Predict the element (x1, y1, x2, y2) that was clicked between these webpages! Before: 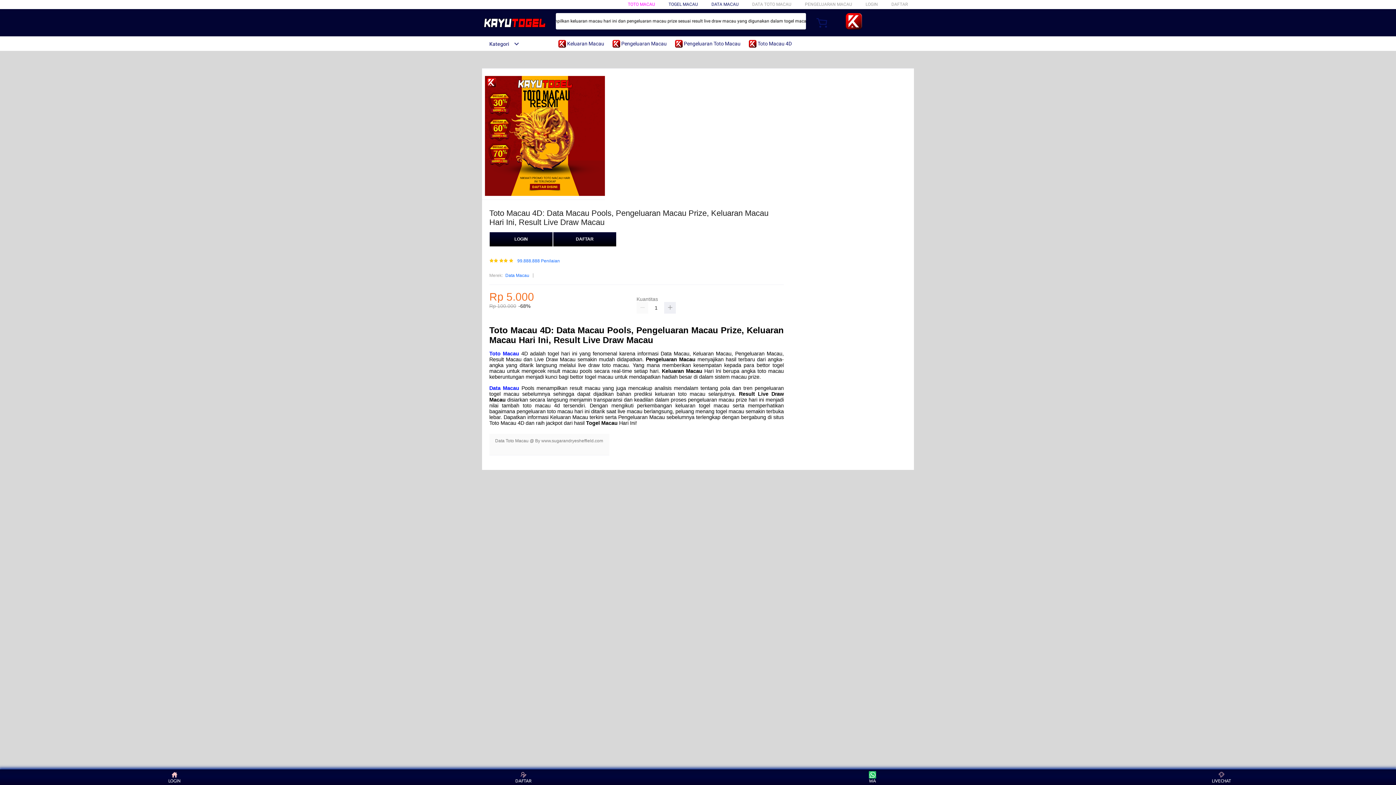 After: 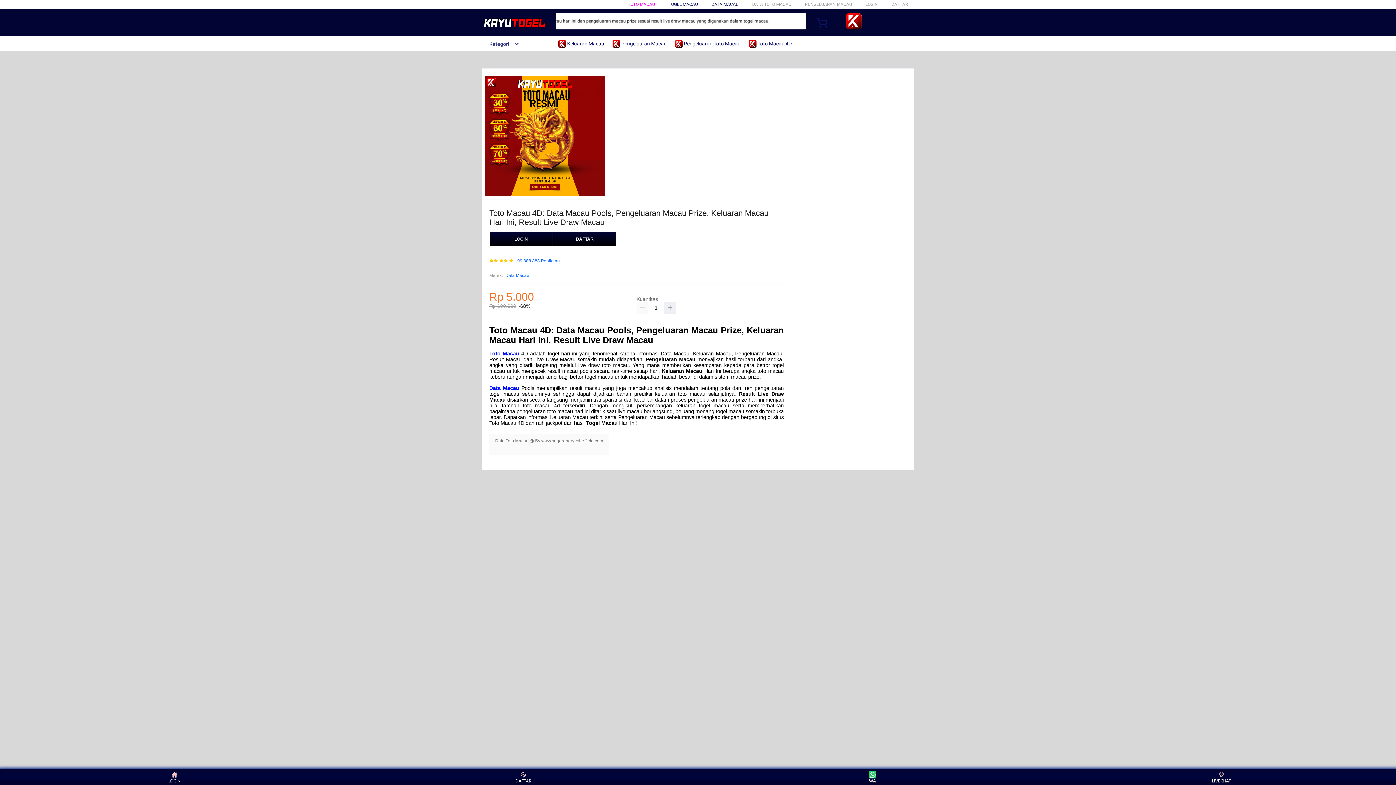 Action: bbox: (482, 41, 519, 46) label: Kategori